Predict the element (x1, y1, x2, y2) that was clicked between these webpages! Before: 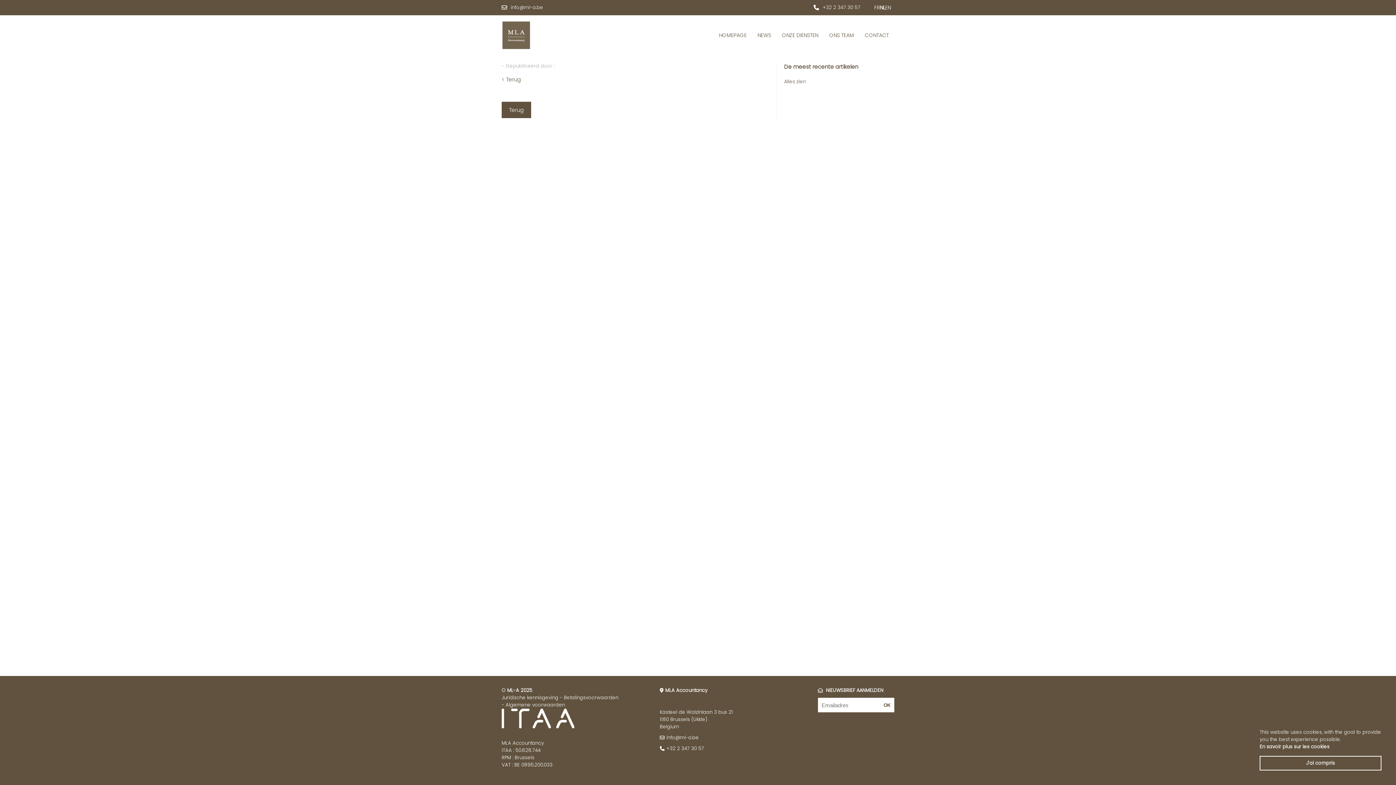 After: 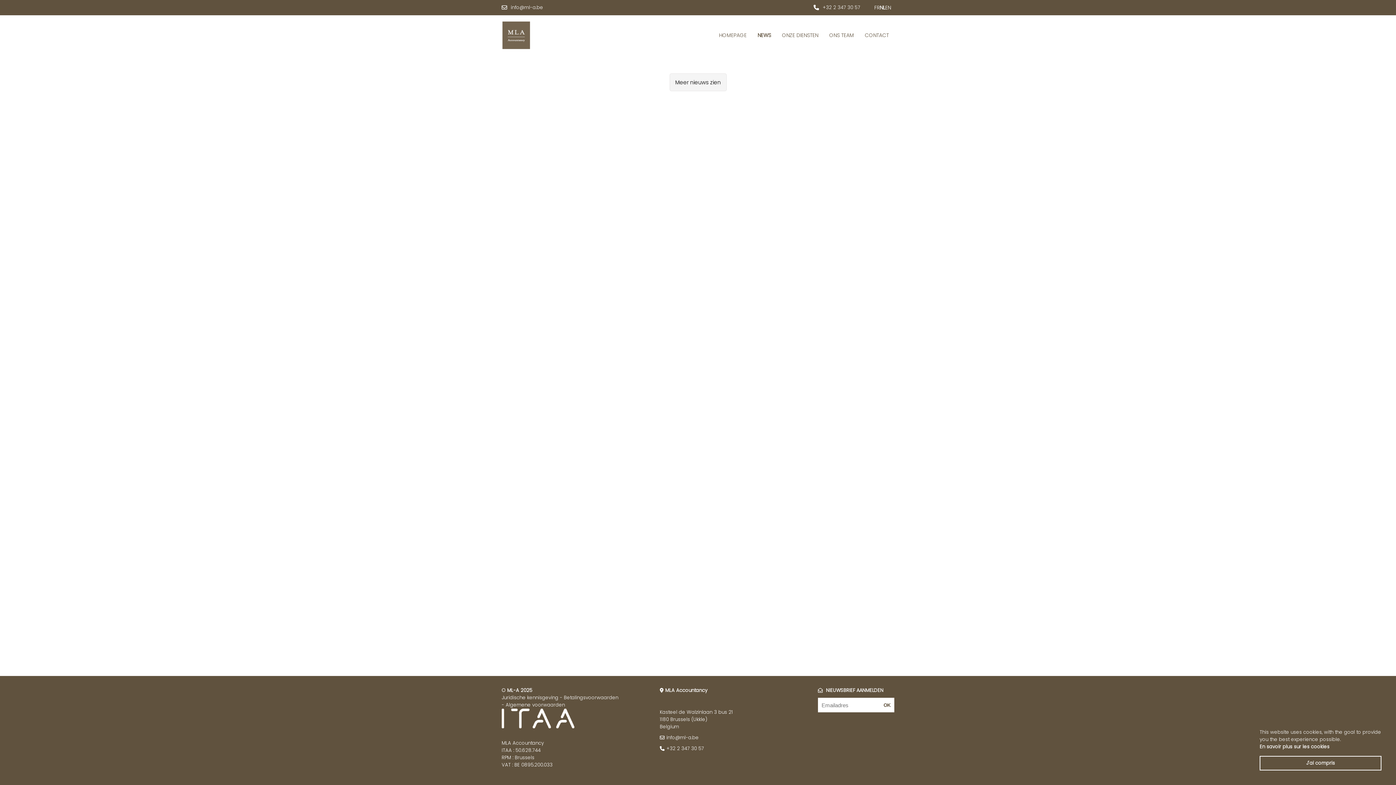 Action: label: < Terug bbox: (501, 75, 521, 83)